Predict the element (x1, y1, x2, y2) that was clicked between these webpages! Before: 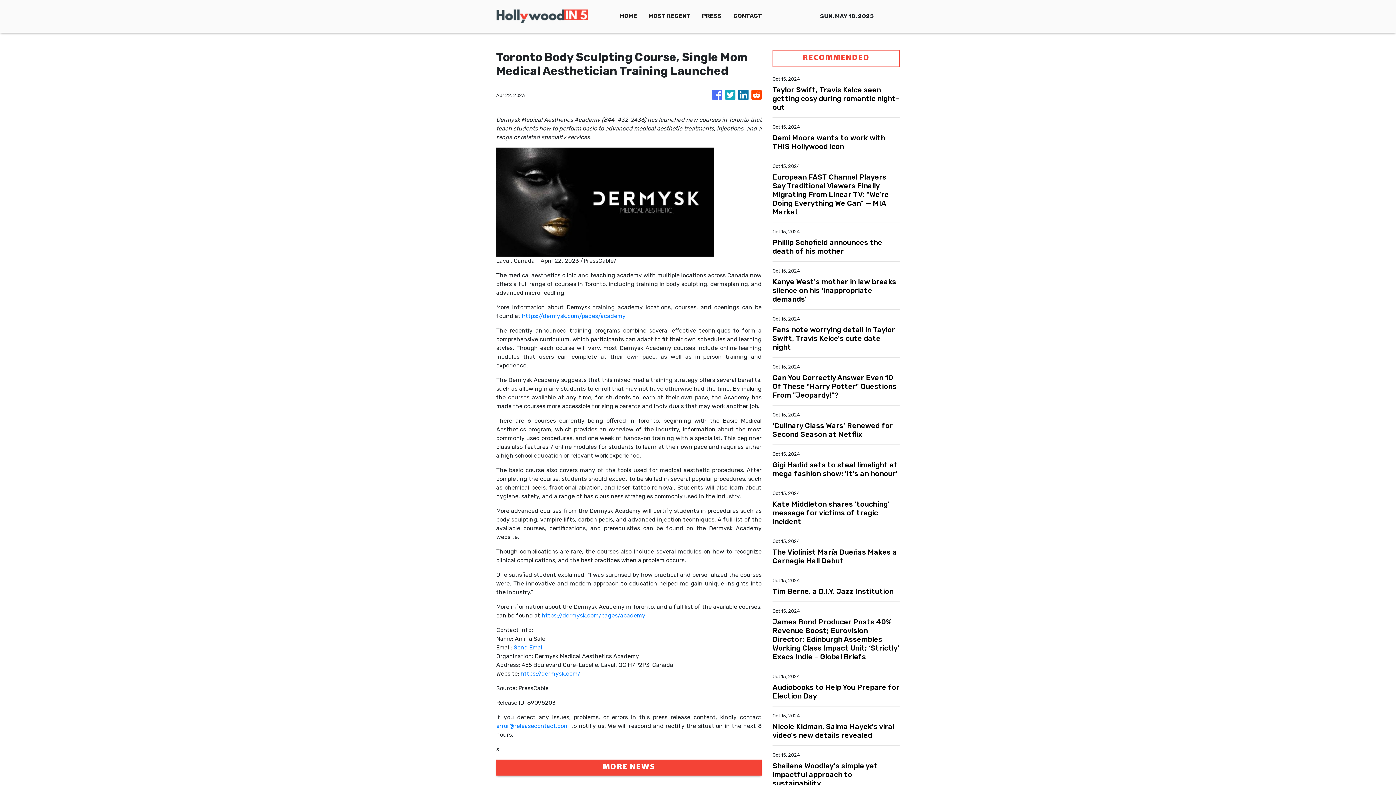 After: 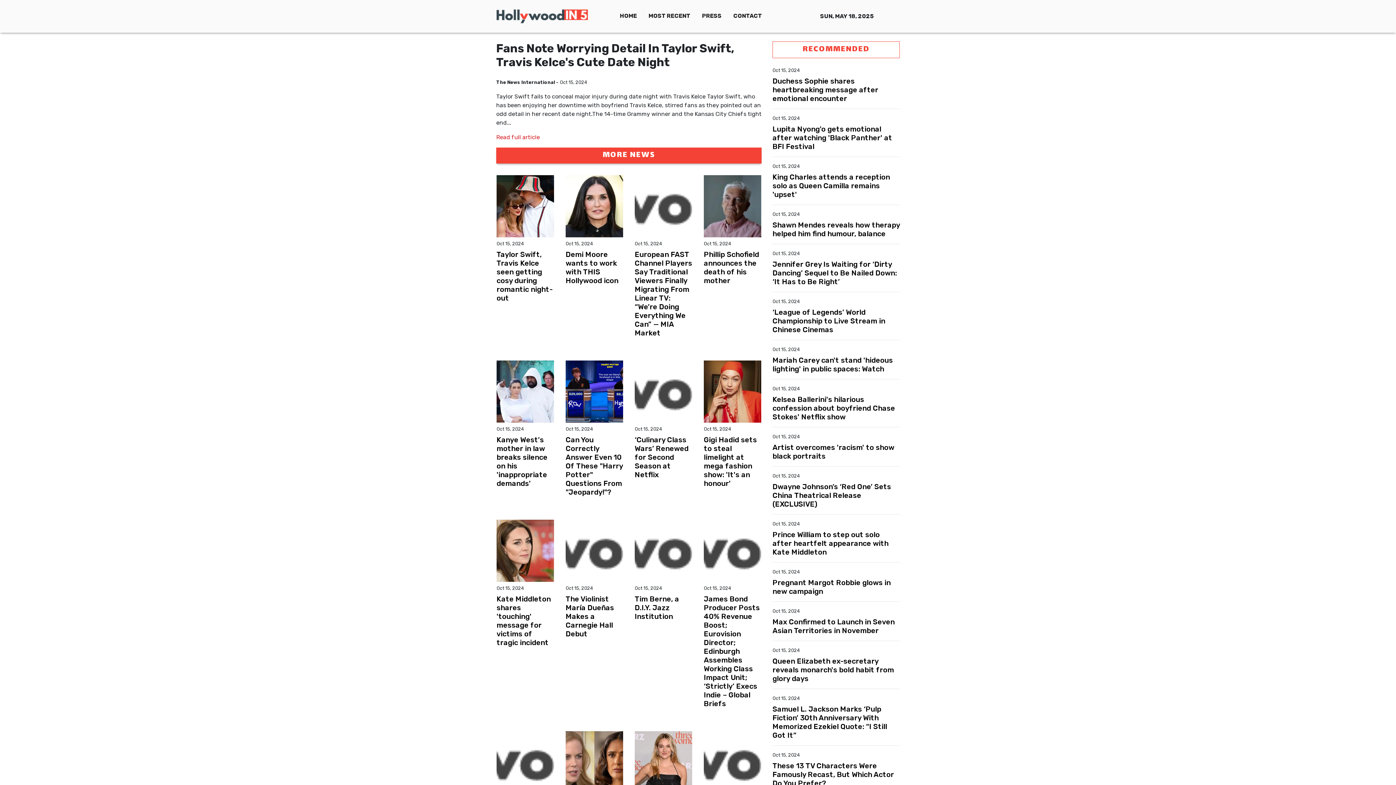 Action: label: Fans note worrying detail in Taylor Swift, Travis Kelce's cute date night bbox: (772, 325, 900, 351)